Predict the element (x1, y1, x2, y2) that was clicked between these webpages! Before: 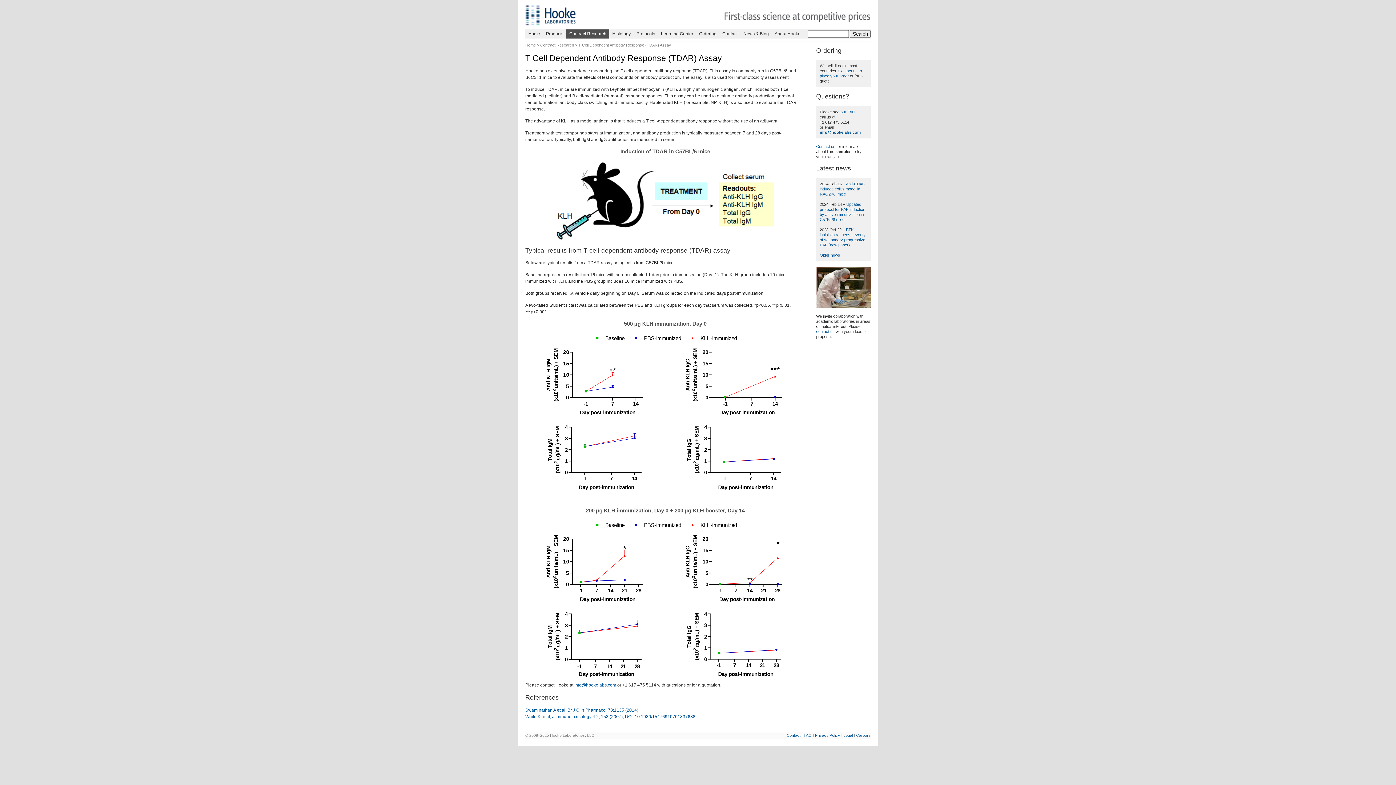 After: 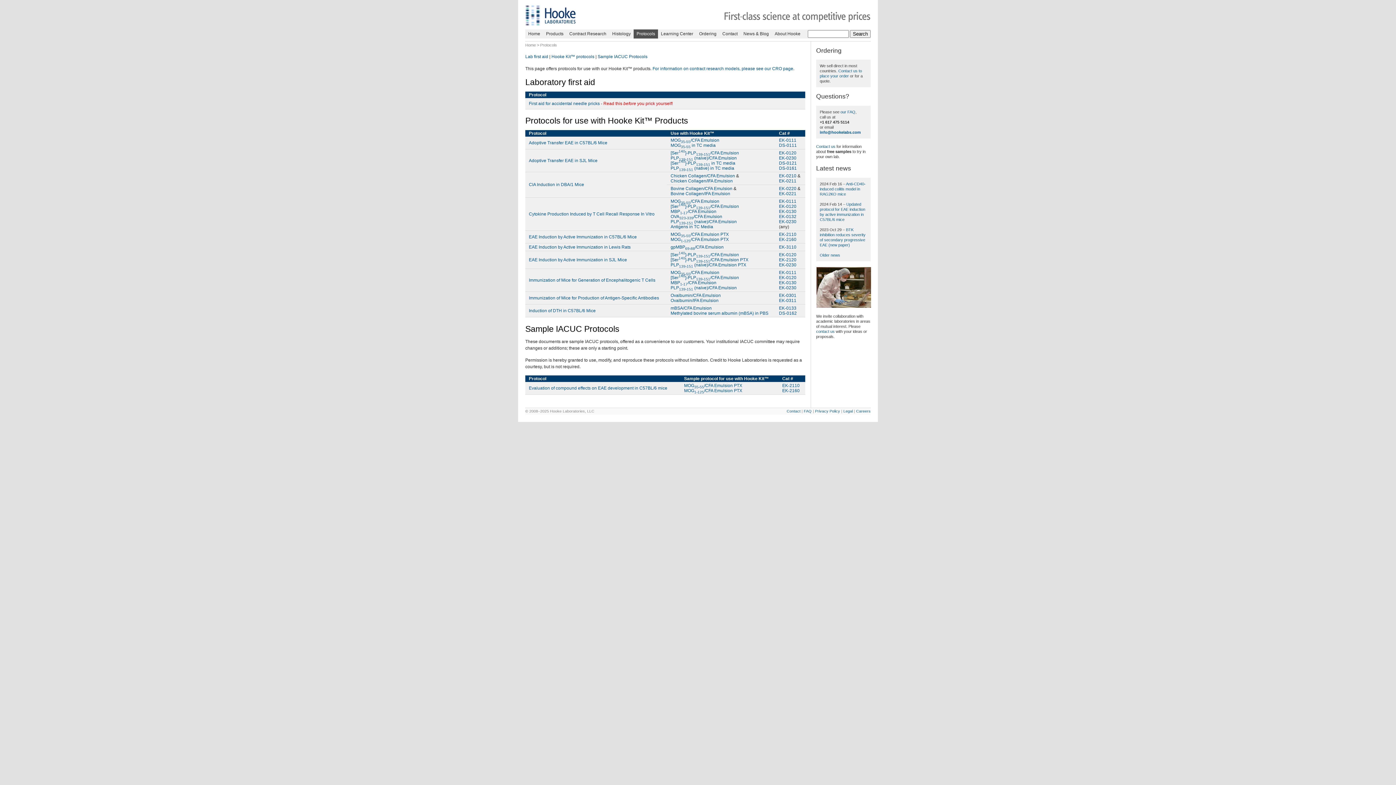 Action: bbox: (633, 29, 658, 38) label: Protocols